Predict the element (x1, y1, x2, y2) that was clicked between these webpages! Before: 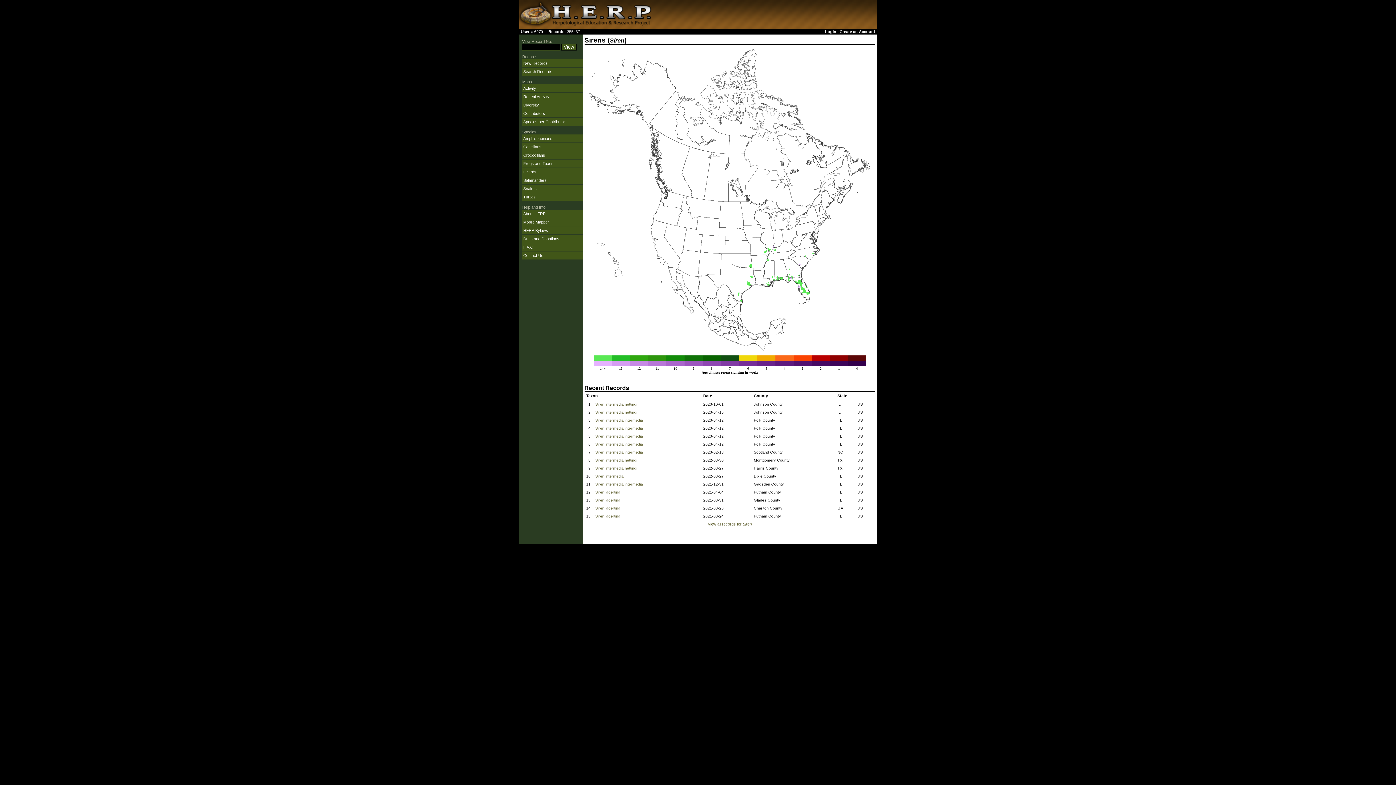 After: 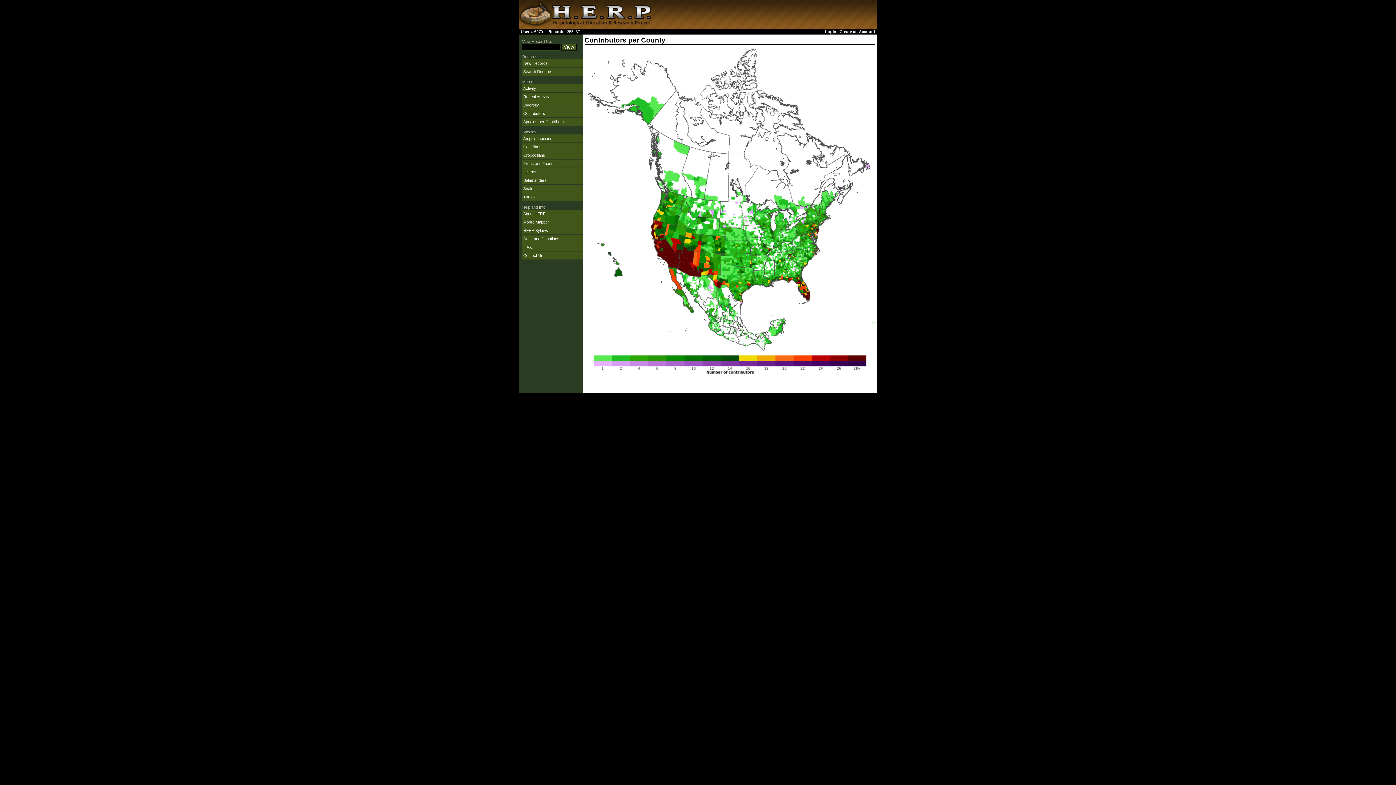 Action: label: Contributors bbox: (523, 111, 545, 115)